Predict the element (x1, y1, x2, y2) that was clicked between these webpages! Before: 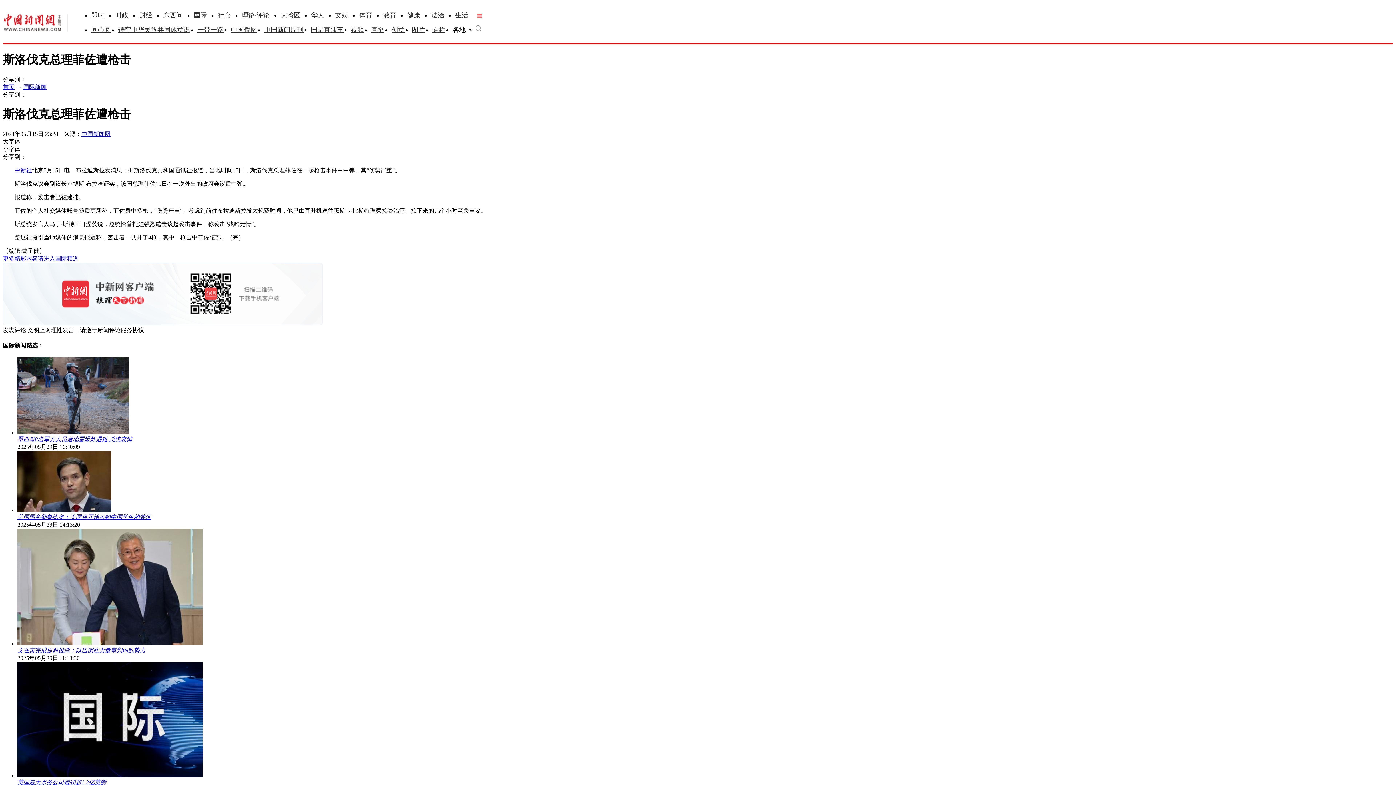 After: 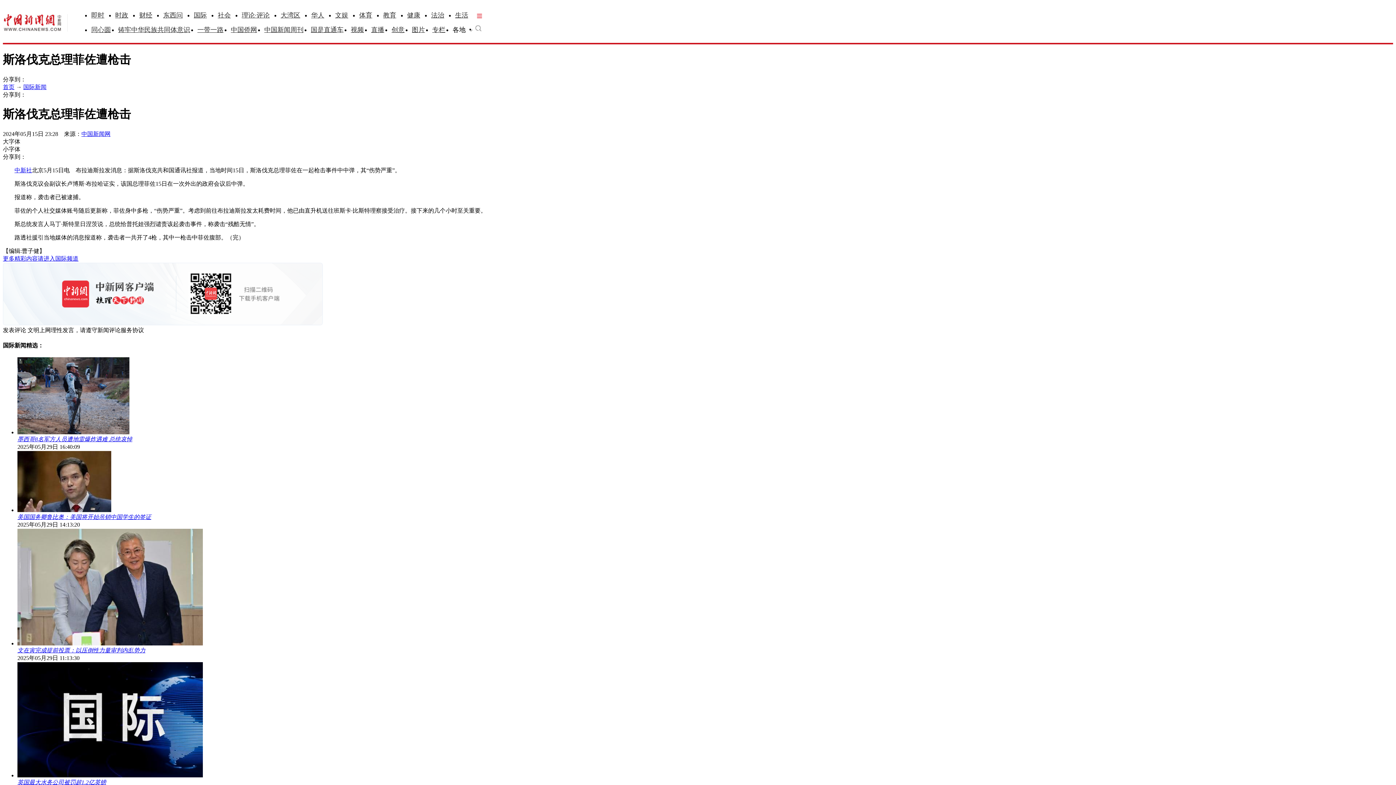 Action: label: 社会 bbox: (217, 11, 230, 18)